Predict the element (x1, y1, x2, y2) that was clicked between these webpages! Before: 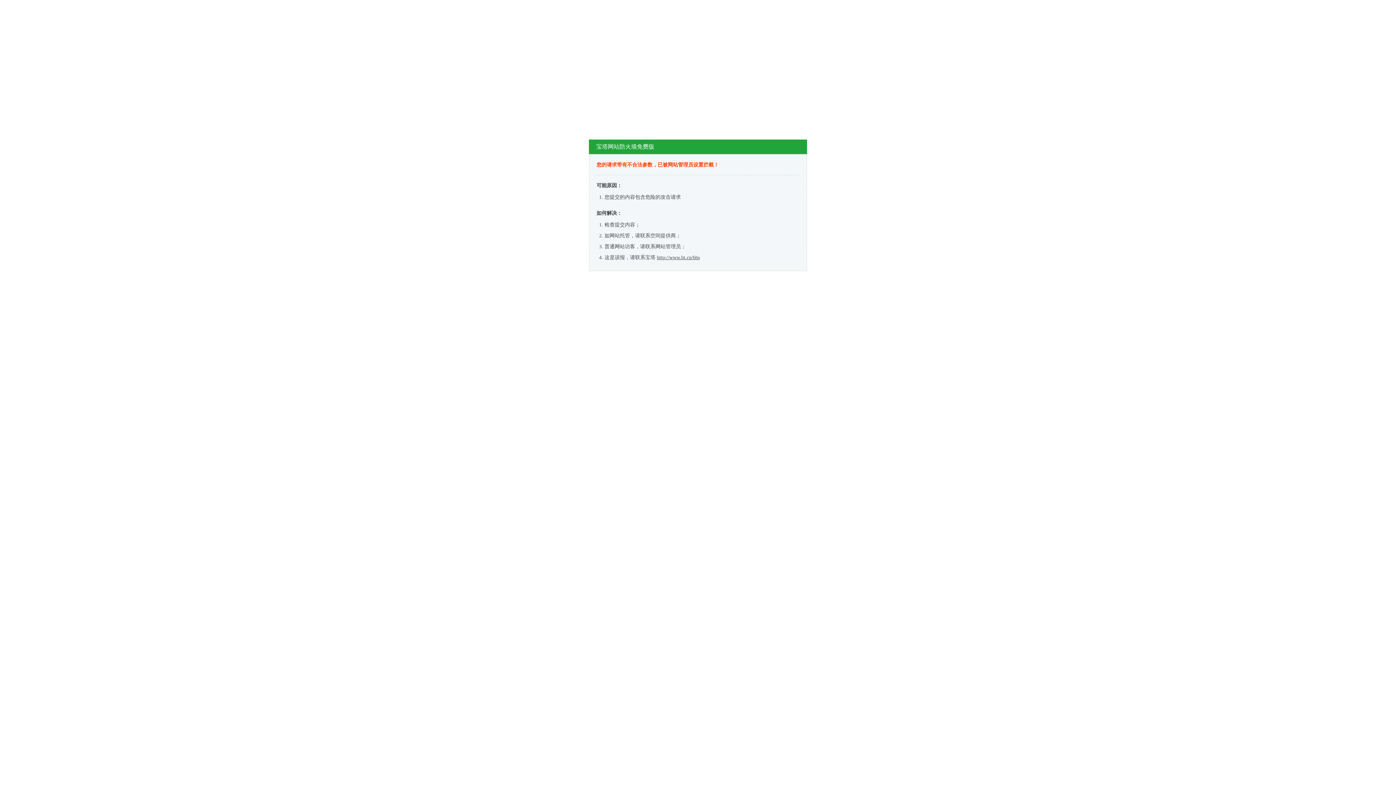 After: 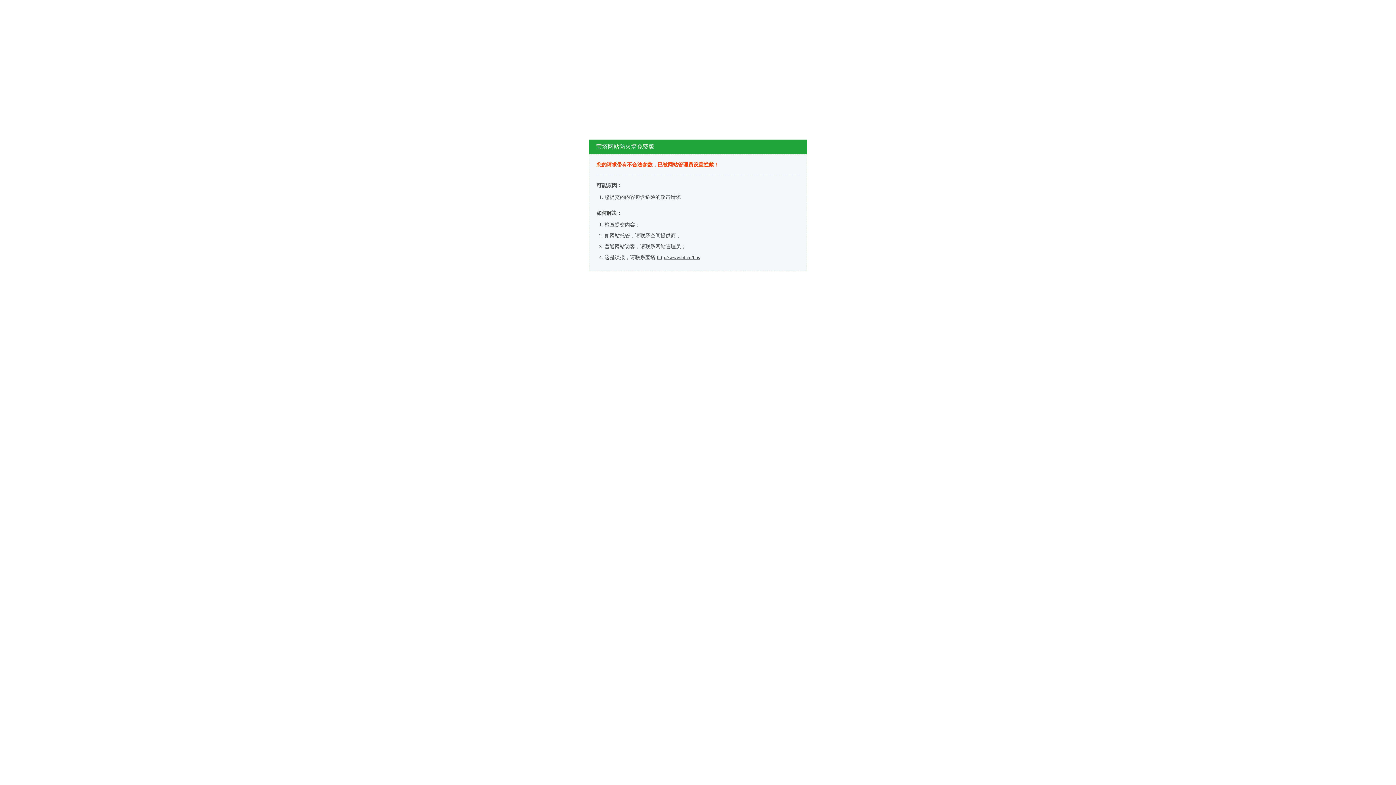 Action: label: http://www.bt.cn/bbs bbox: (657, 254, 700, 260)